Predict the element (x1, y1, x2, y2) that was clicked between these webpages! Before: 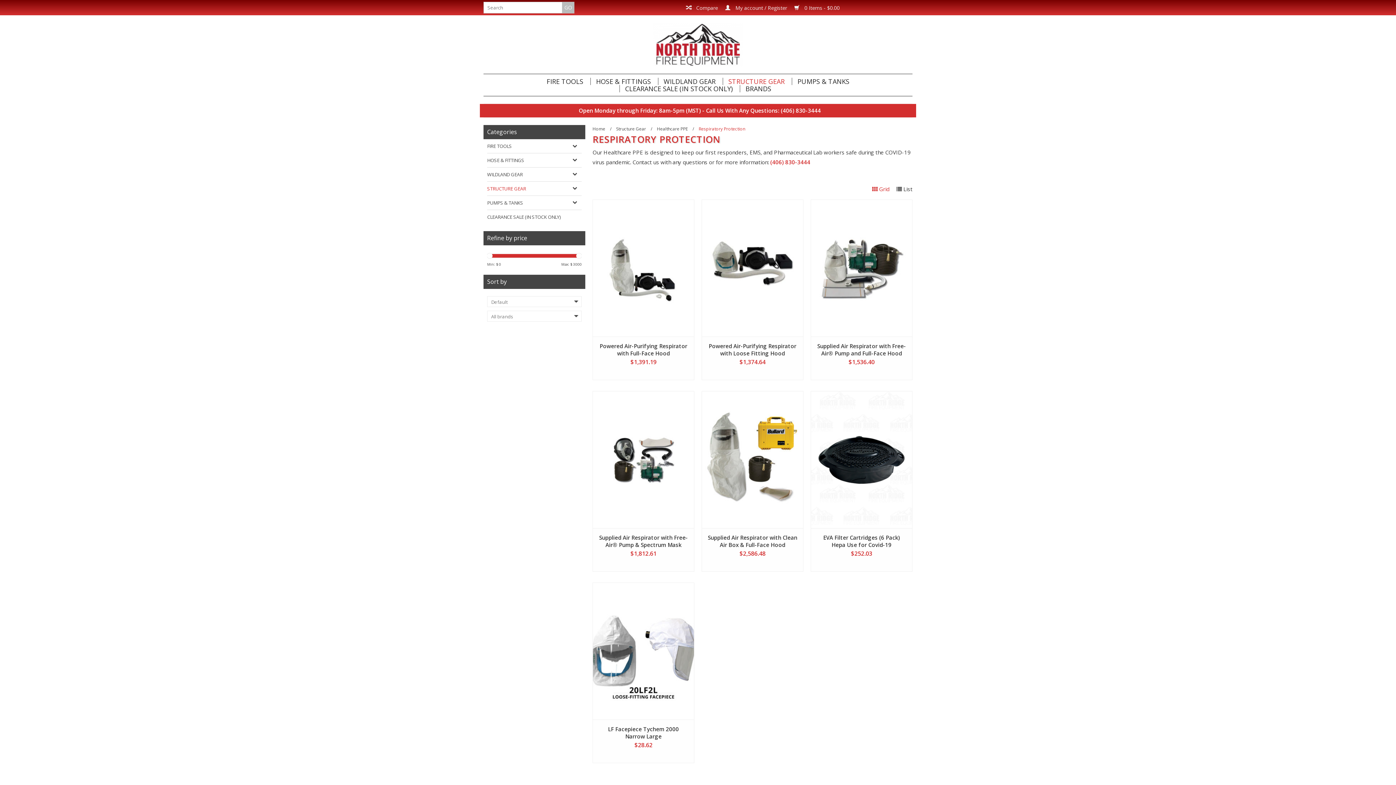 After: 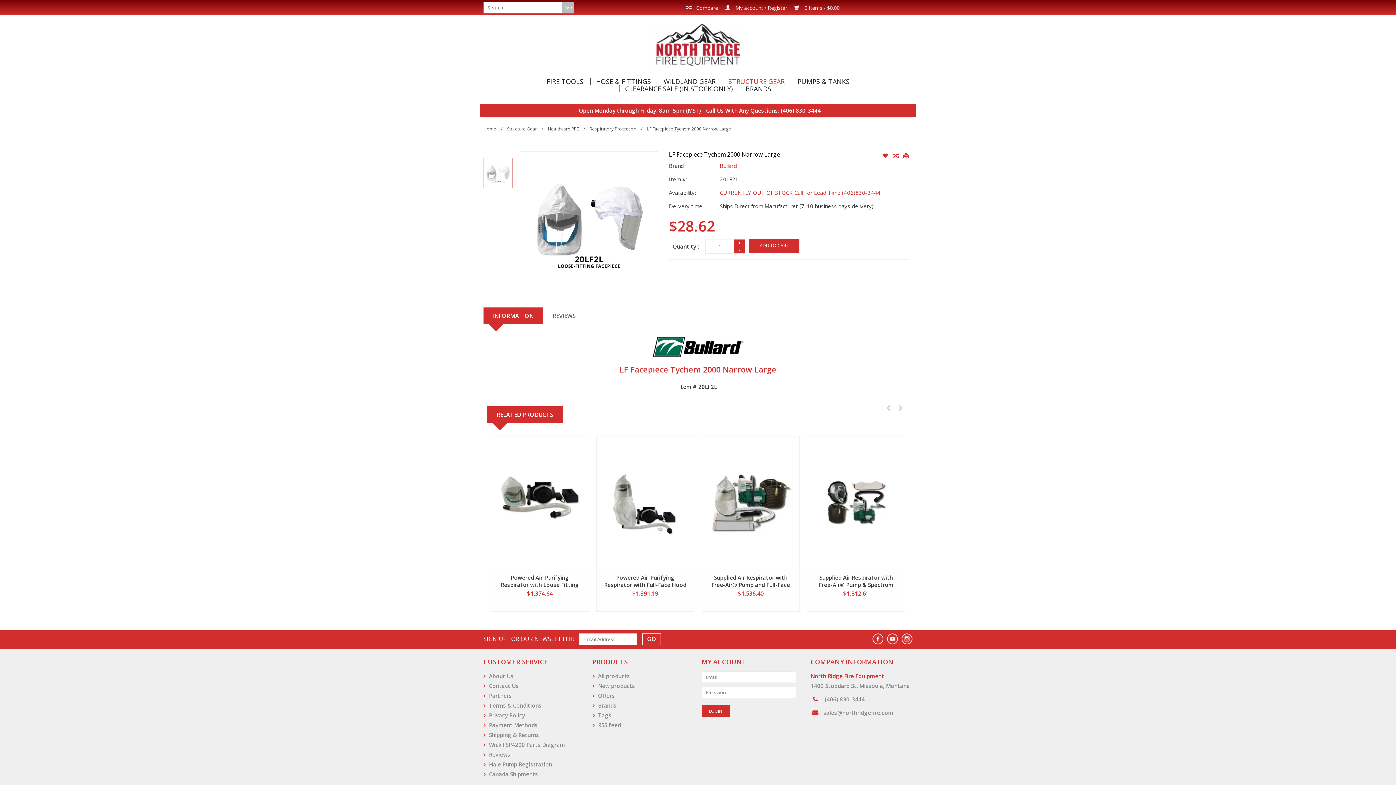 Action: bbox: (598, 725, 688, 740) label: LF Facepiece Tychem 2000 Narrow Large